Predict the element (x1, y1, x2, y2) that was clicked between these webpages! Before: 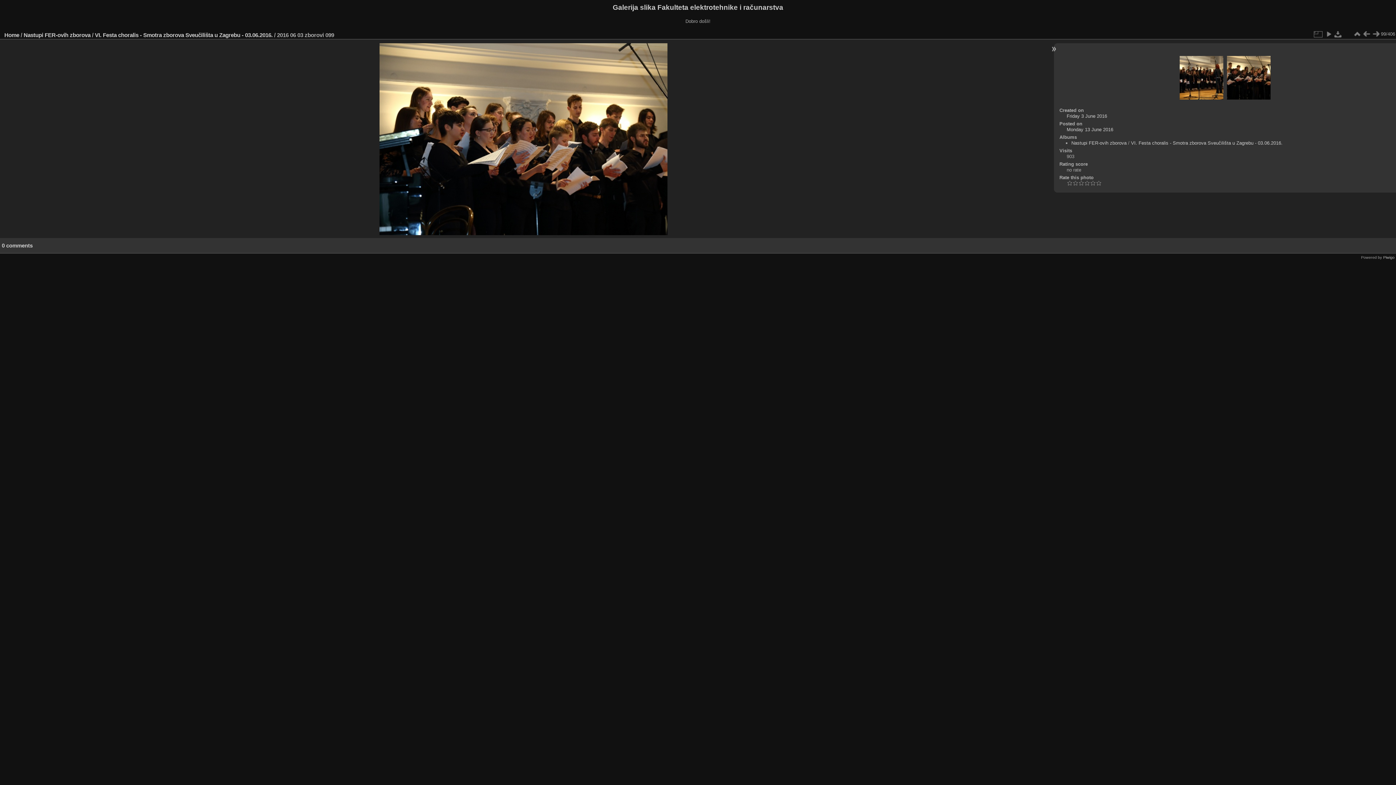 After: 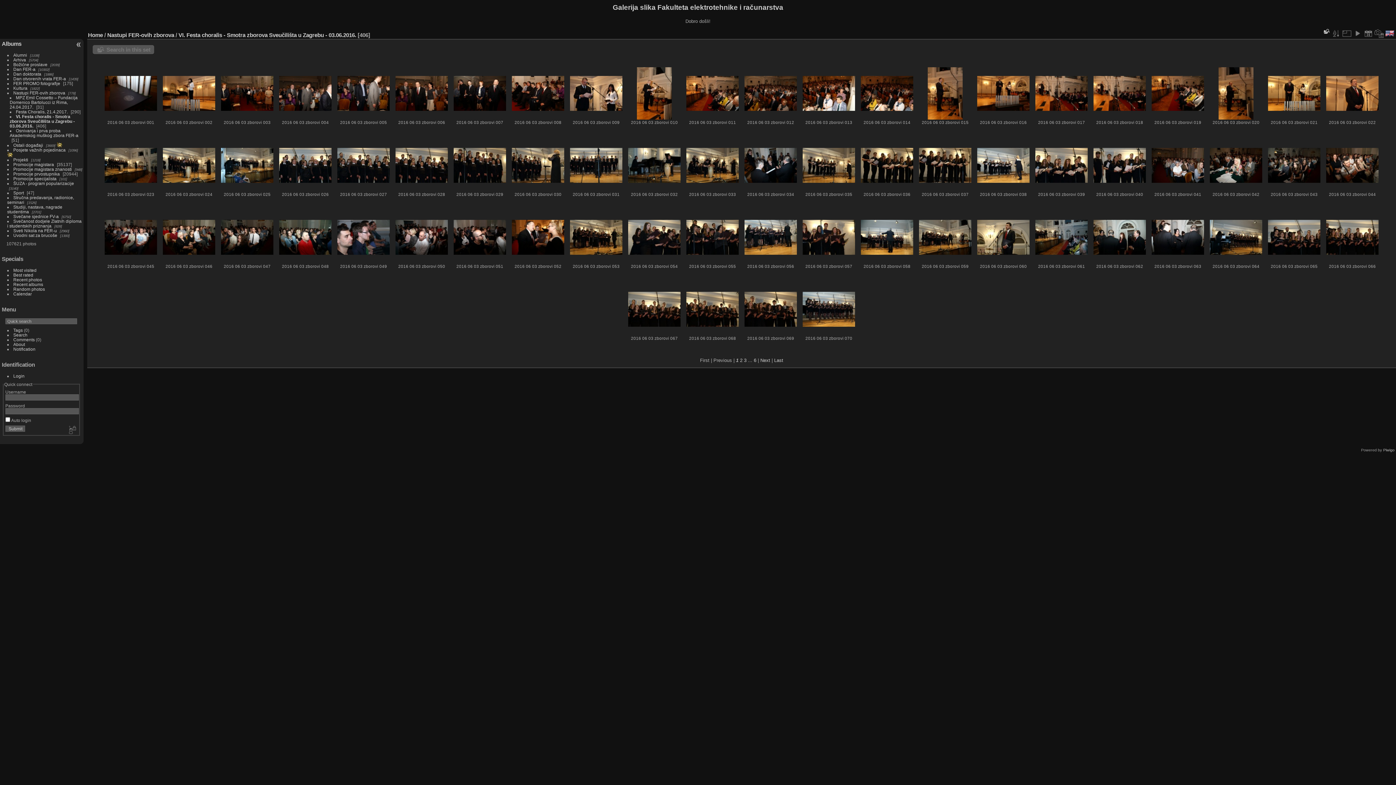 Action: label: VI. Festa choralis - Smotra zborova Sveučilišta u Zagrebu - 03.06.2016. bbox: (94, 31, 272, 38)